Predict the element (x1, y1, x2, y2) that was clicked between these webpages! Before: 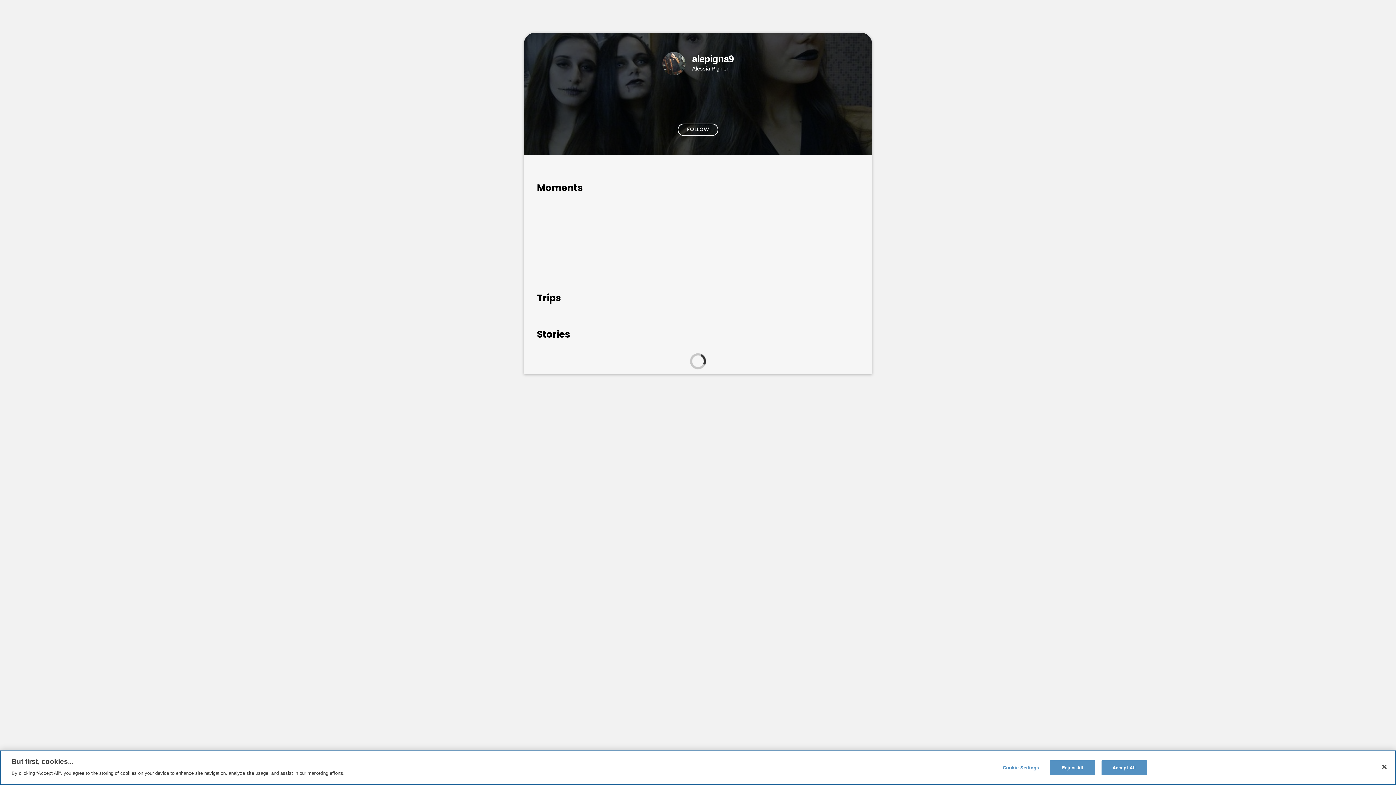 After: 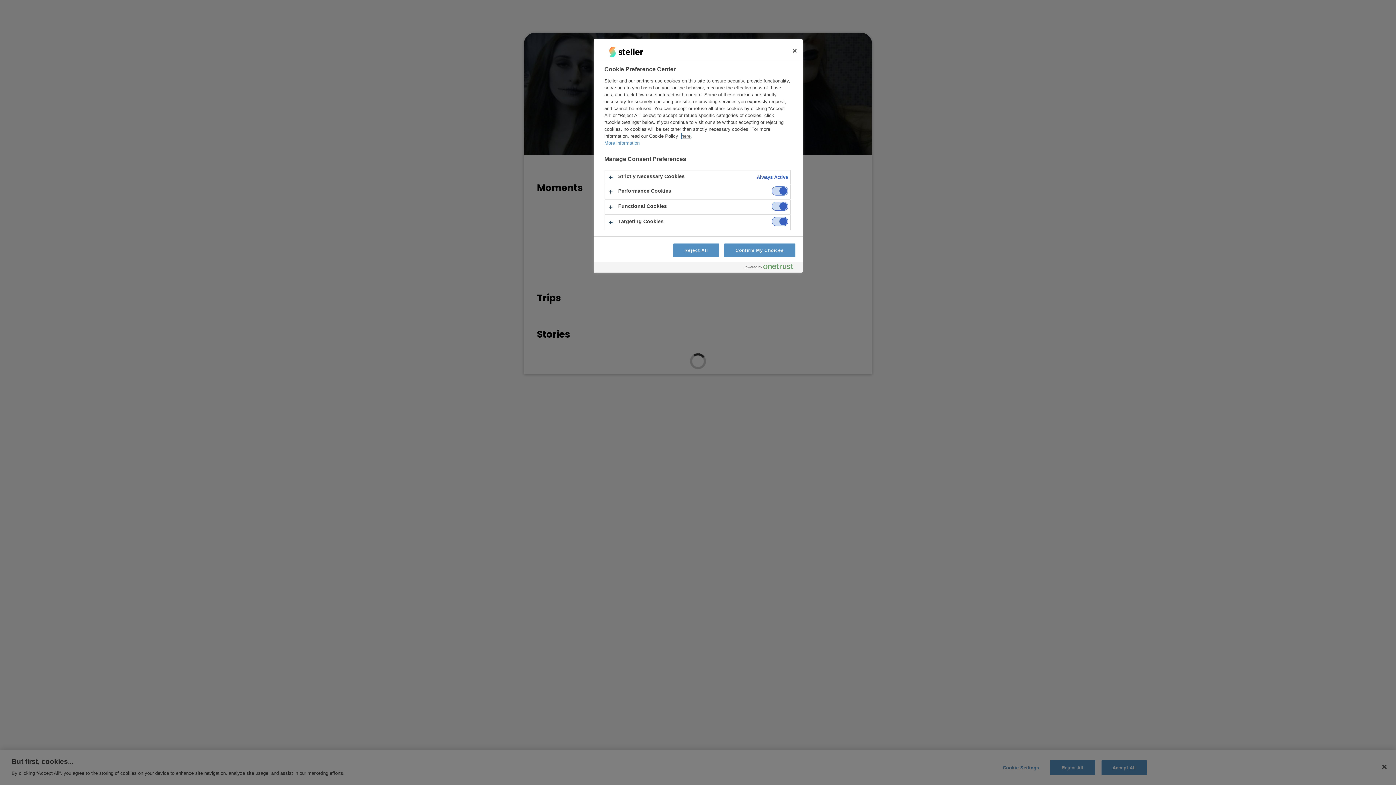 Action: bbox: (998, 761, 1043, 775) label: Cookie Settings